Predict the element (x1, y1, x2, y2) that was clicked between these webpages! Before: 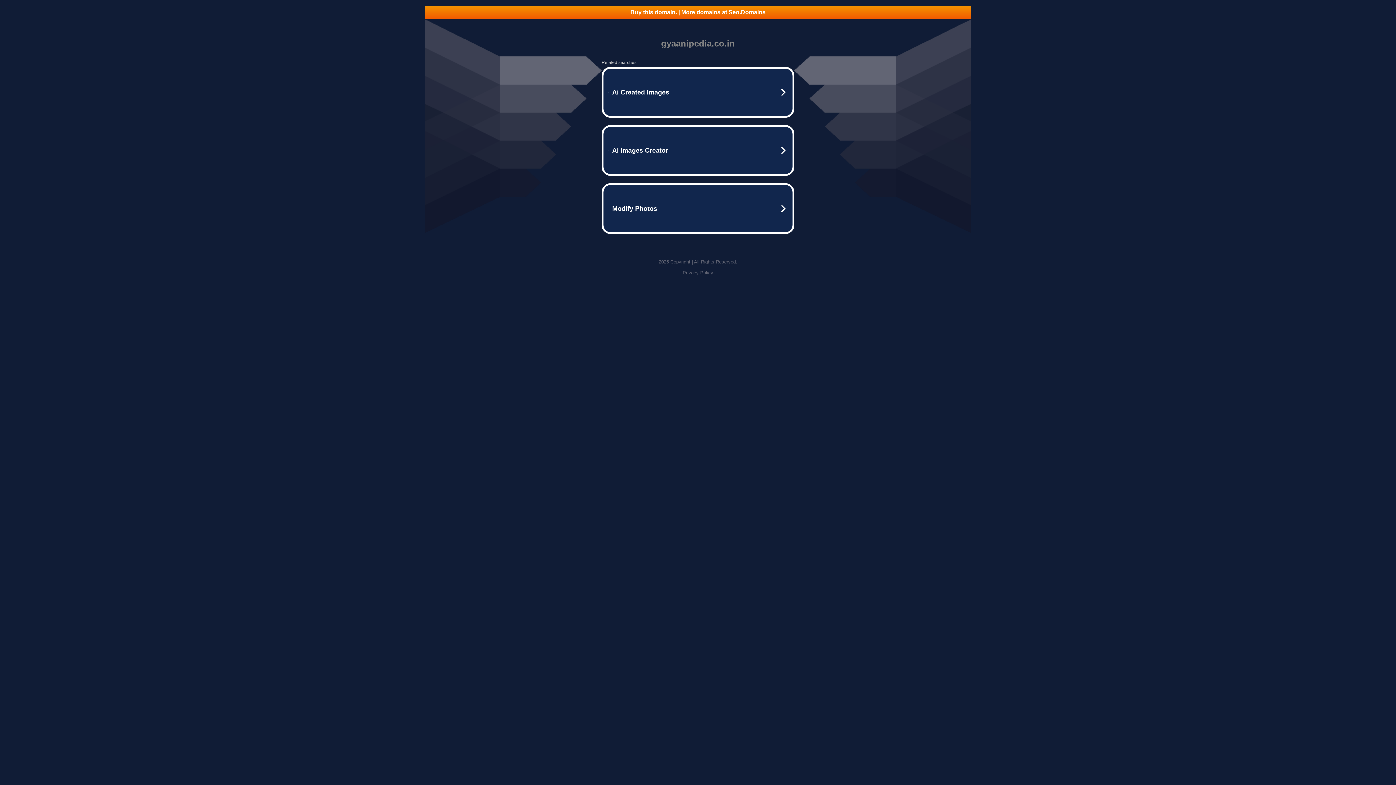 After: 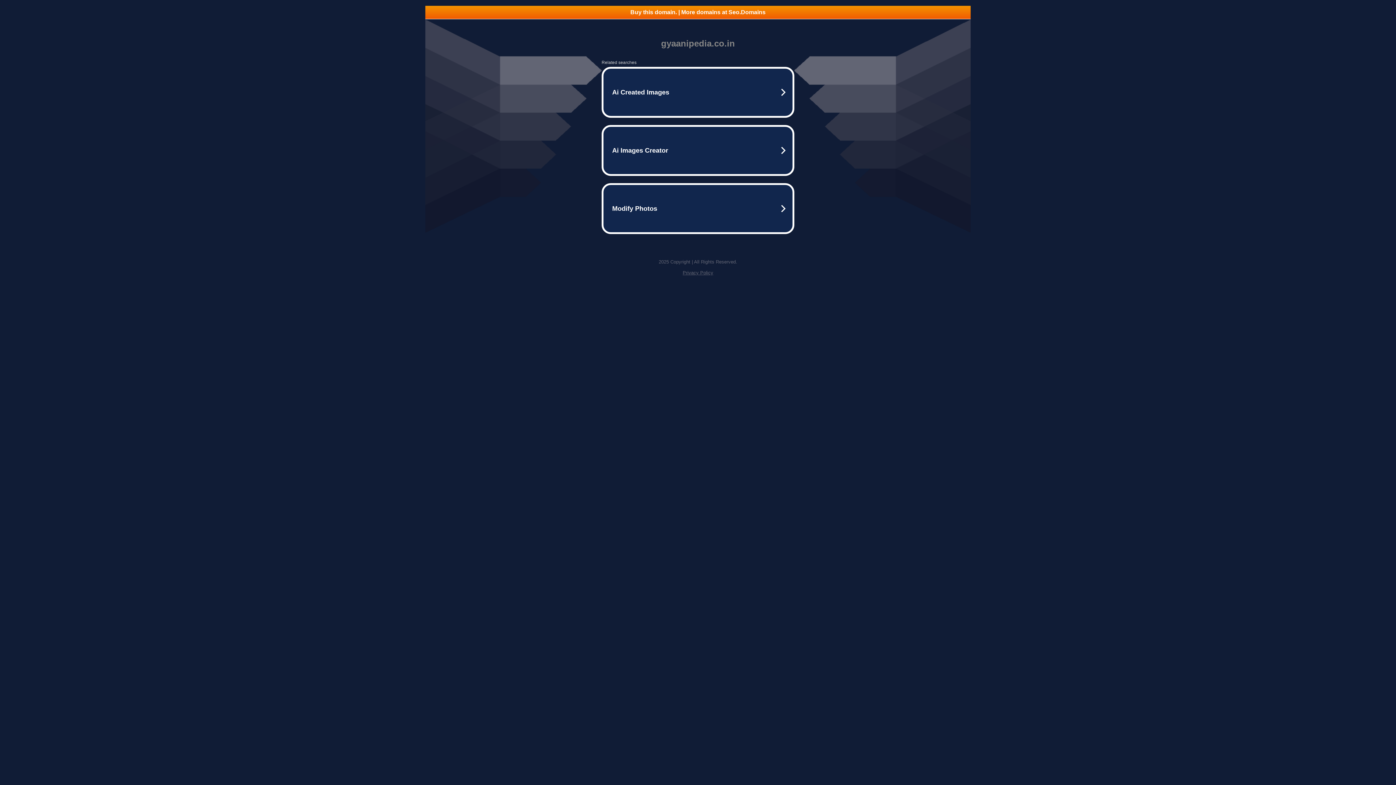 Action: bbox: (425, 5, 970, 18) label: Buy this domain. | More domains at Seo.Domains